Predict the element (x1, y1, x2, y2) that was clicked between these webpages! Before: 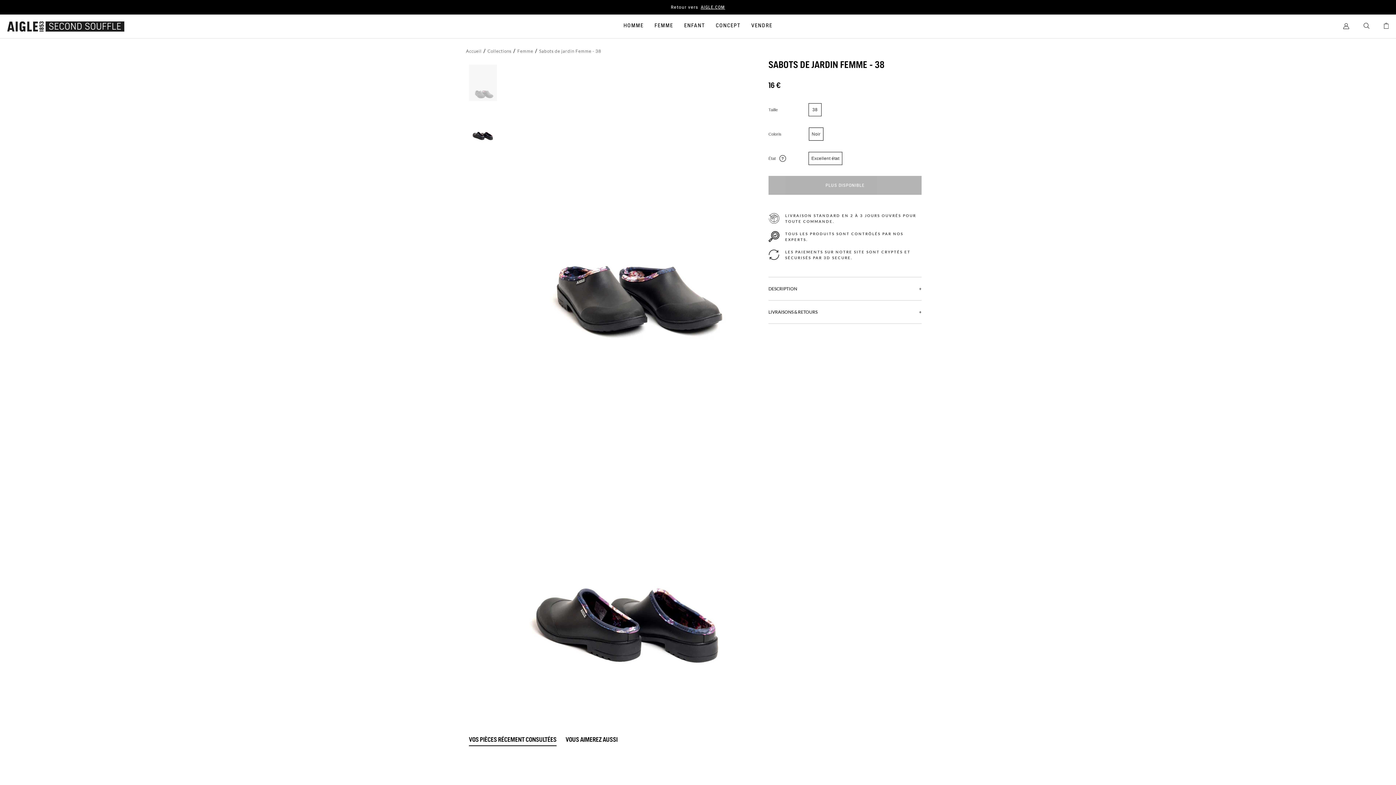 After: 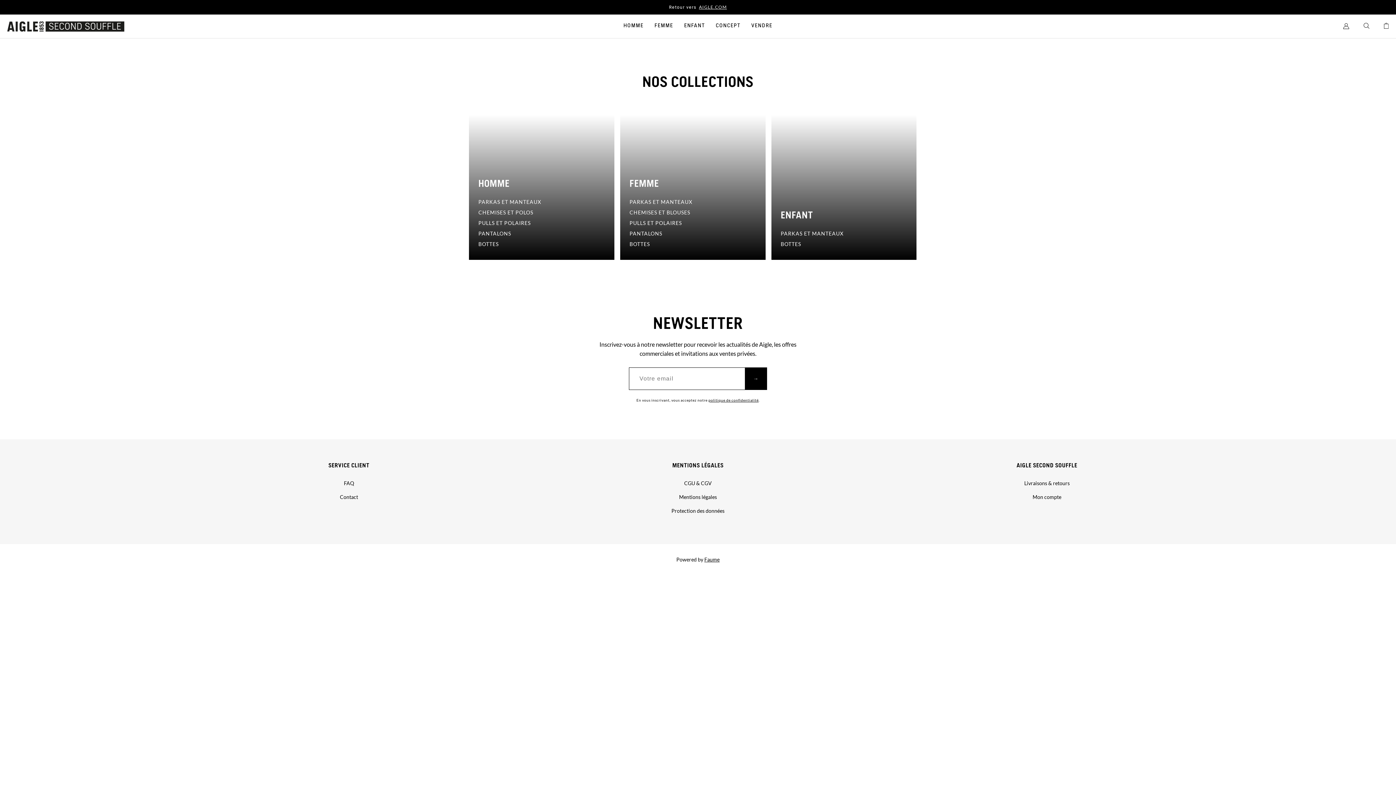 Action: bbox: (487, 47, 511, 54) label: Collections